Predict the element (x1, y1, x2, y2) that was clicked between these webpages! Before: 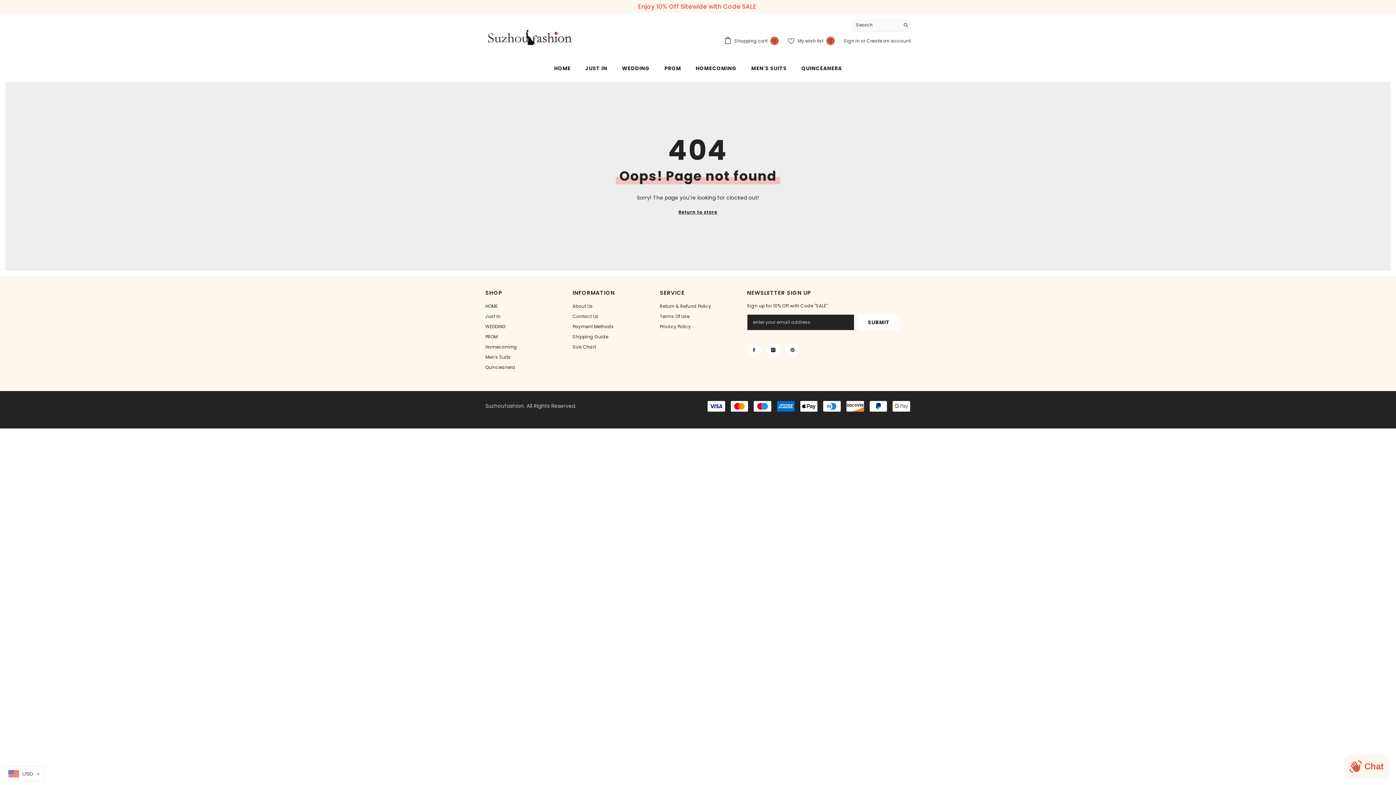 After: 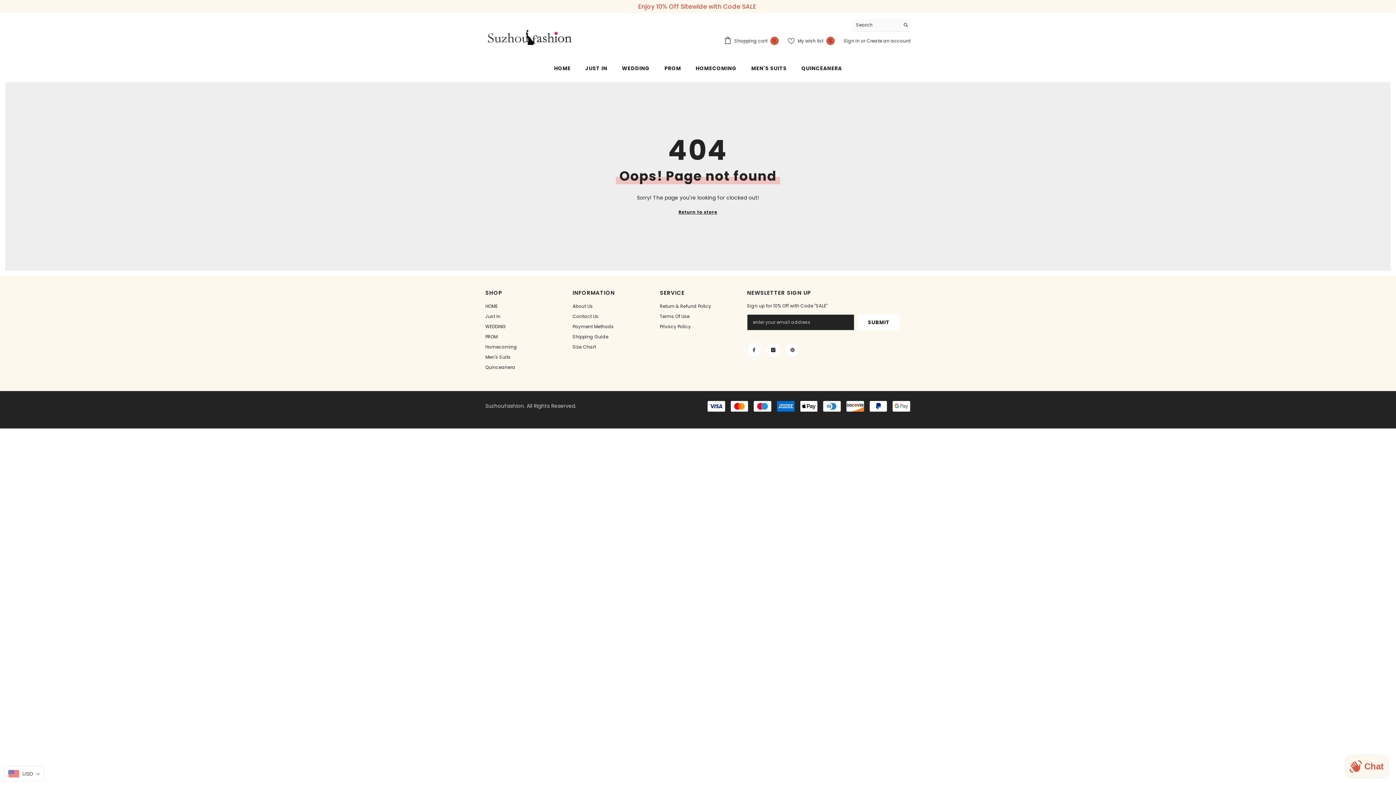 Action: bbox: (747, 343, 761, 357) label: Facebook